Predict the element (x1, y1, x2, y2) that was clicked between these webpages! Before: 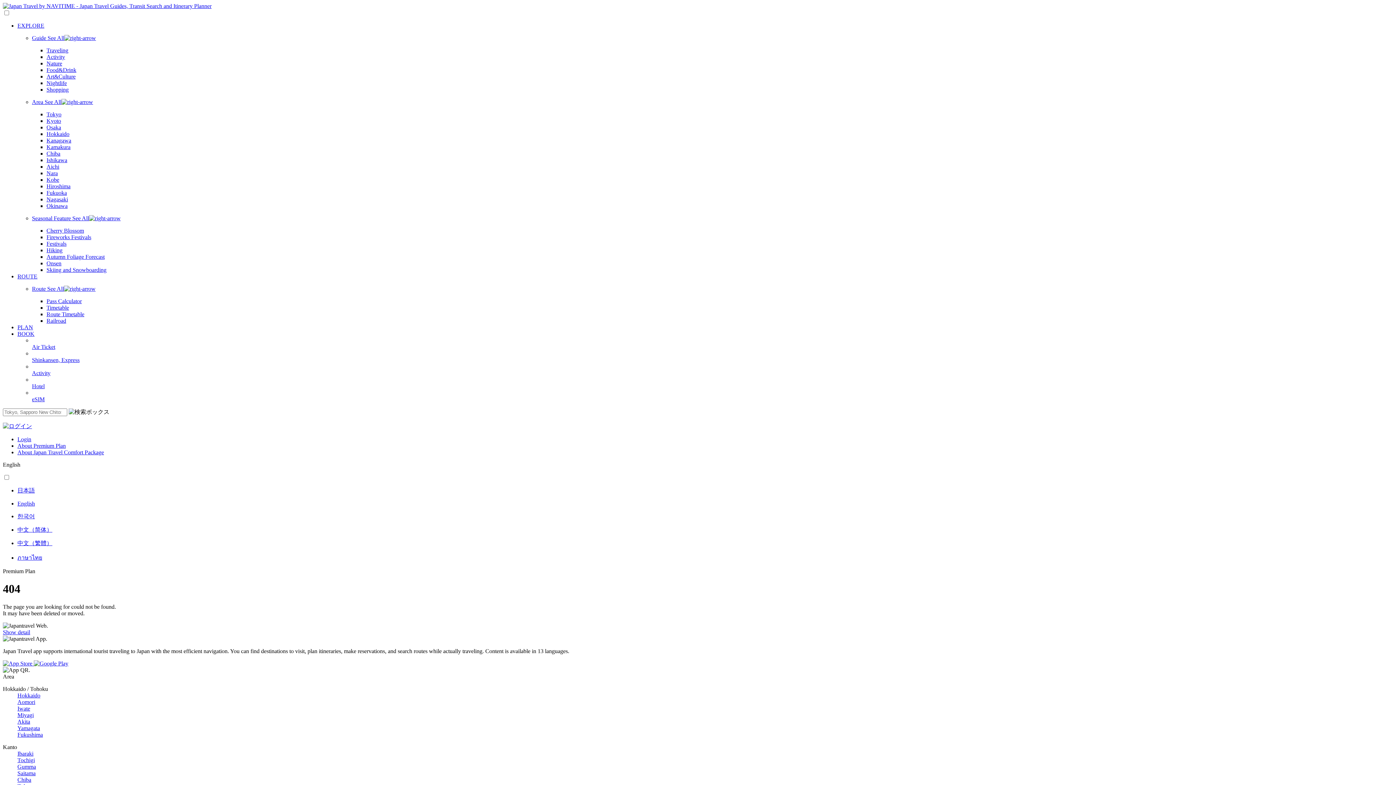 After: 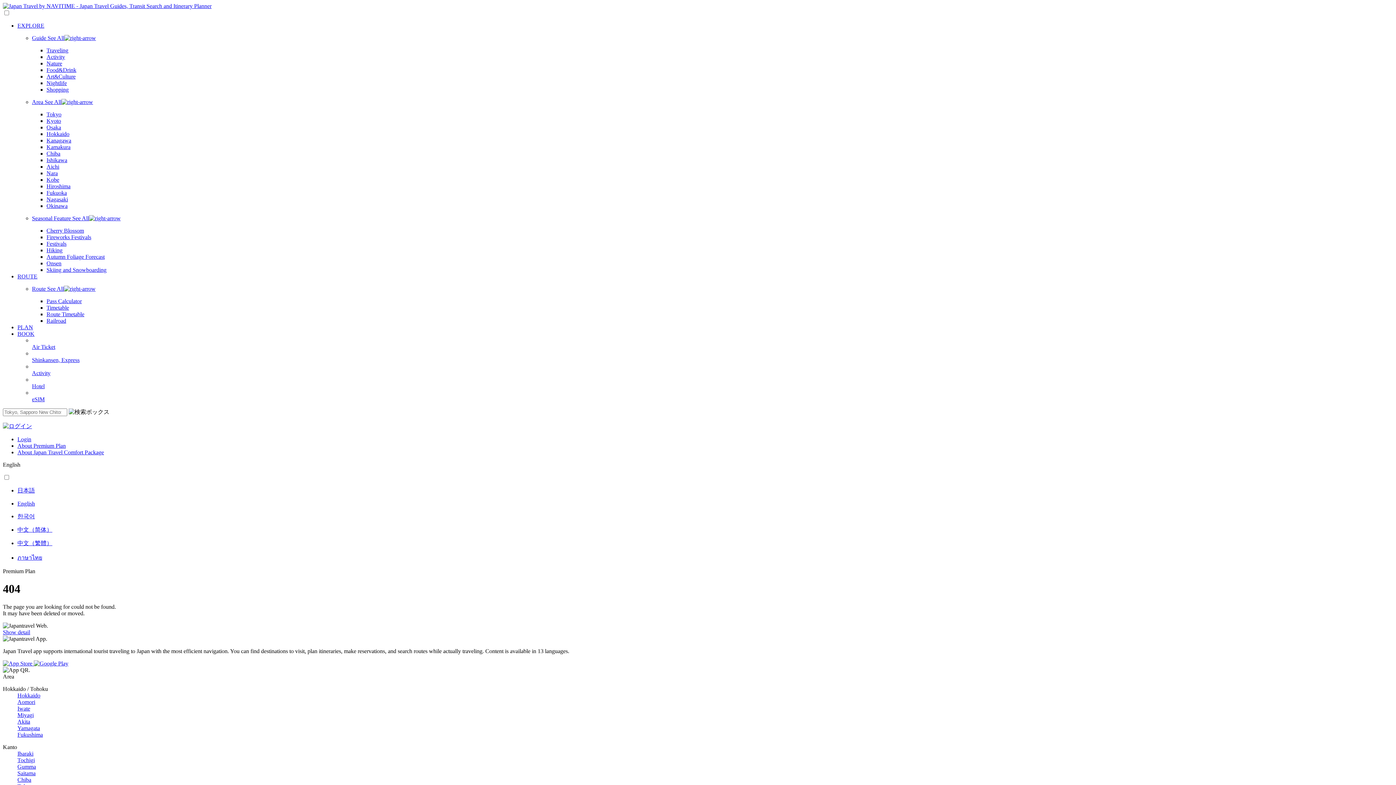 Action: label: eSIM bbox: (32, 396, 1393, 402)